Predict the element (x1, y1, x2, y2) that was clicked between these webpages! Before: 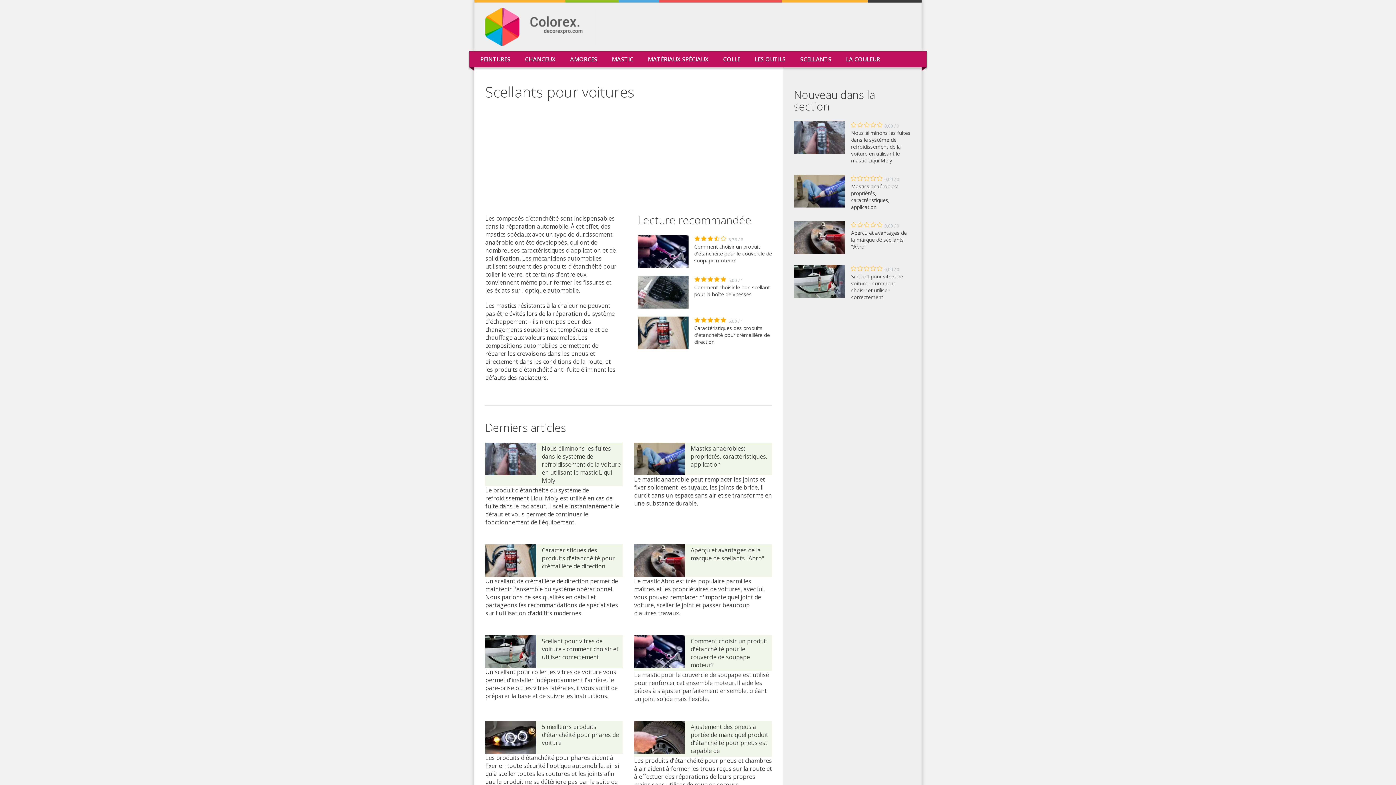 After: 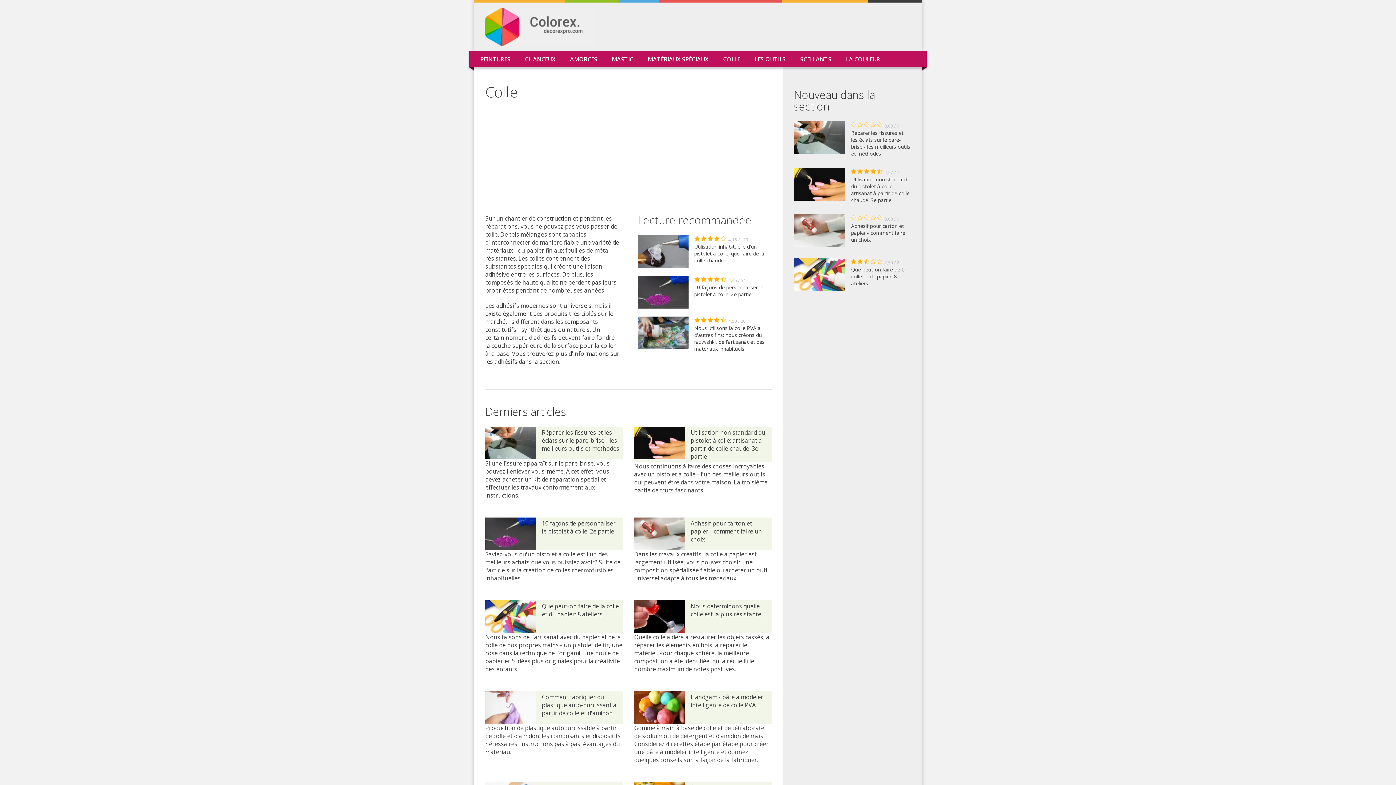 Action: label: COLLE bbox: (716, 51, 747, 67)